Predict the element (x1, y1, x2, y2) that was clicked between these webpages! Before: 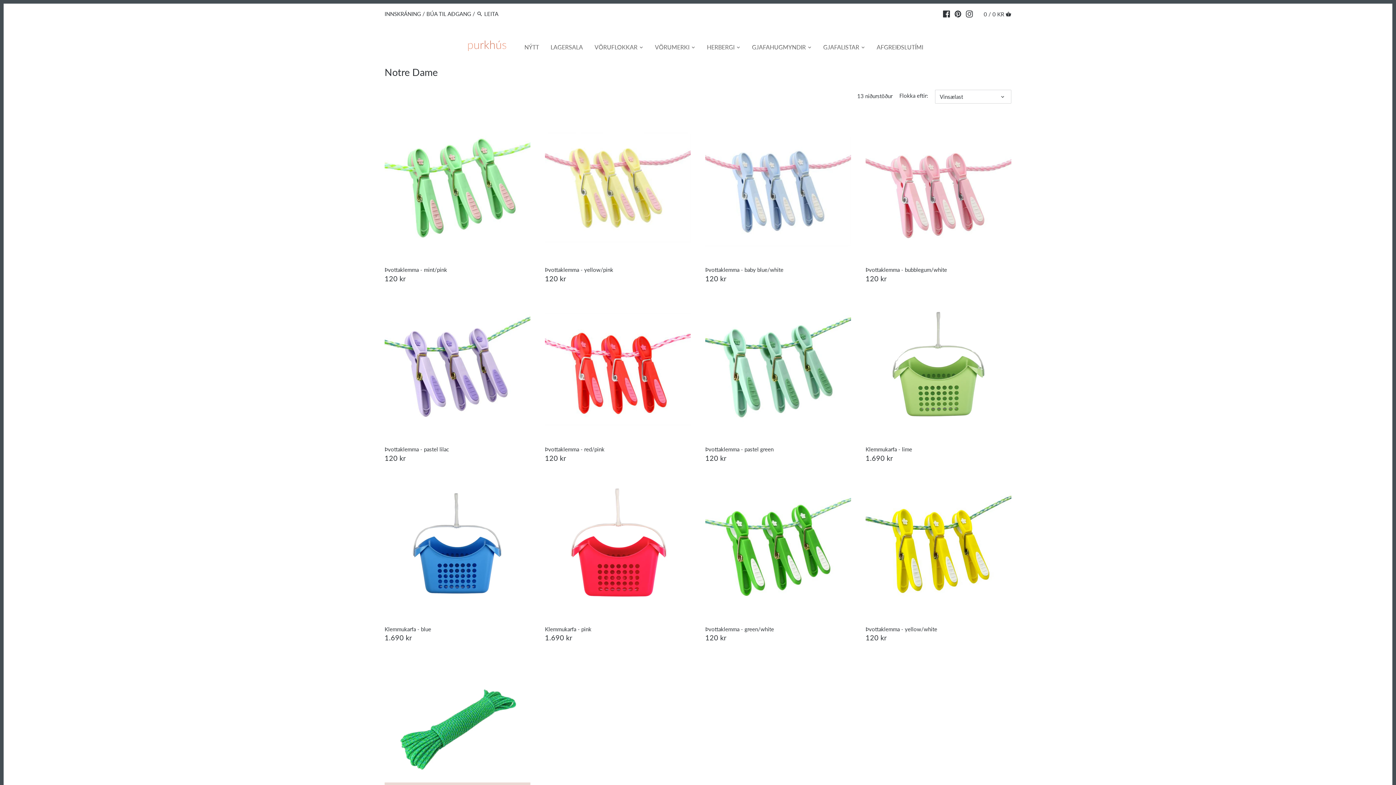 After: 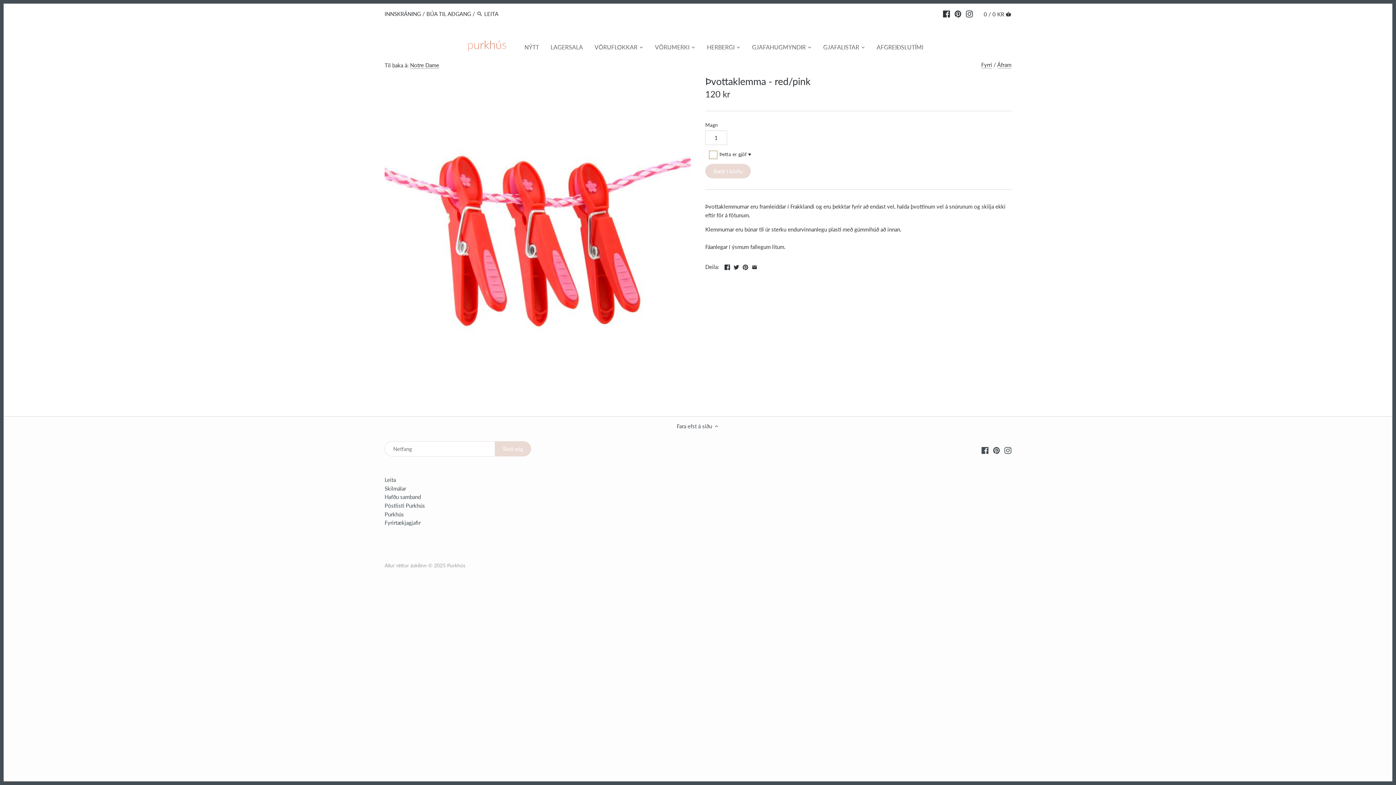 Action: bbox: (545, 294, 690, 439)